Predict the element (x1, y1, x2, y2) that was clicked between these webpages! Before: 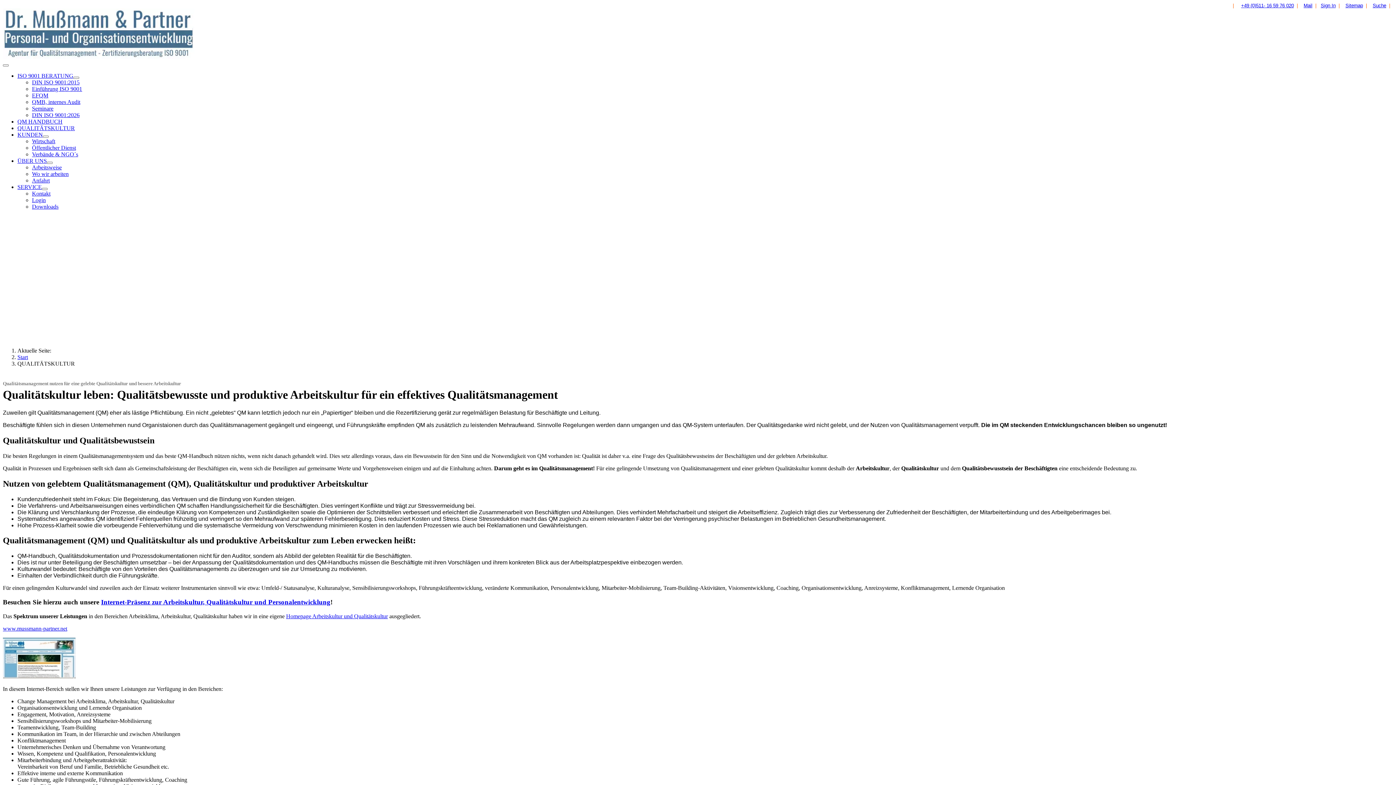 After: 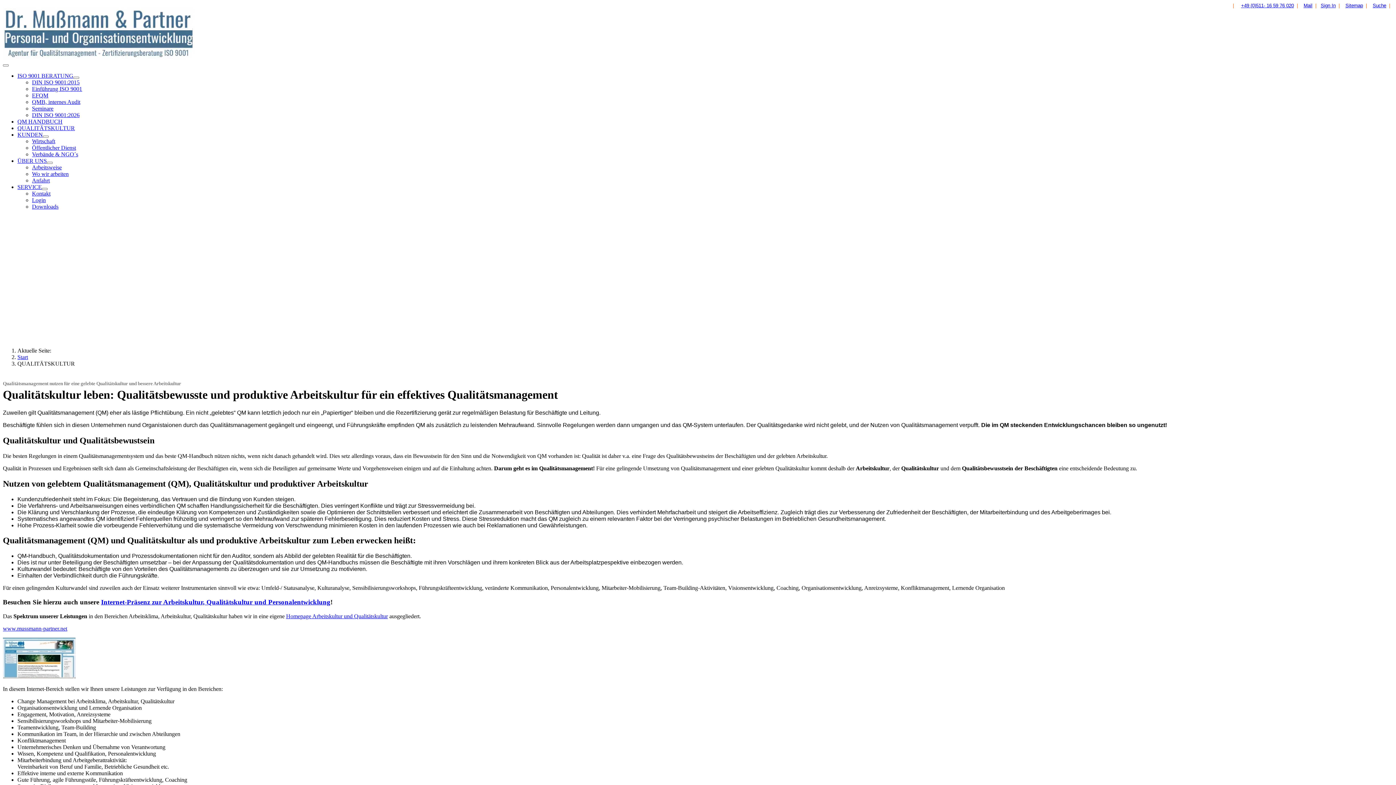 Action: bbox: (2, 673, 75, 679)